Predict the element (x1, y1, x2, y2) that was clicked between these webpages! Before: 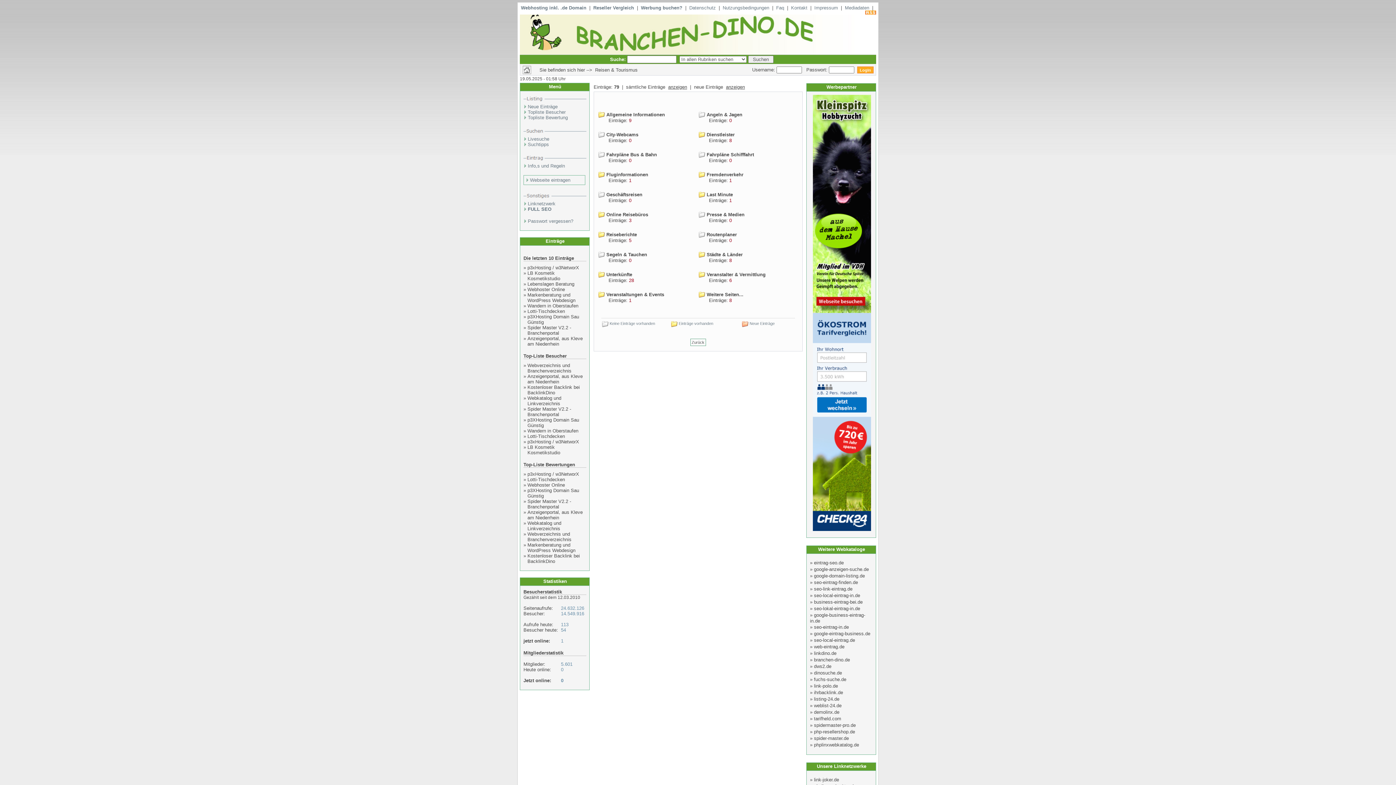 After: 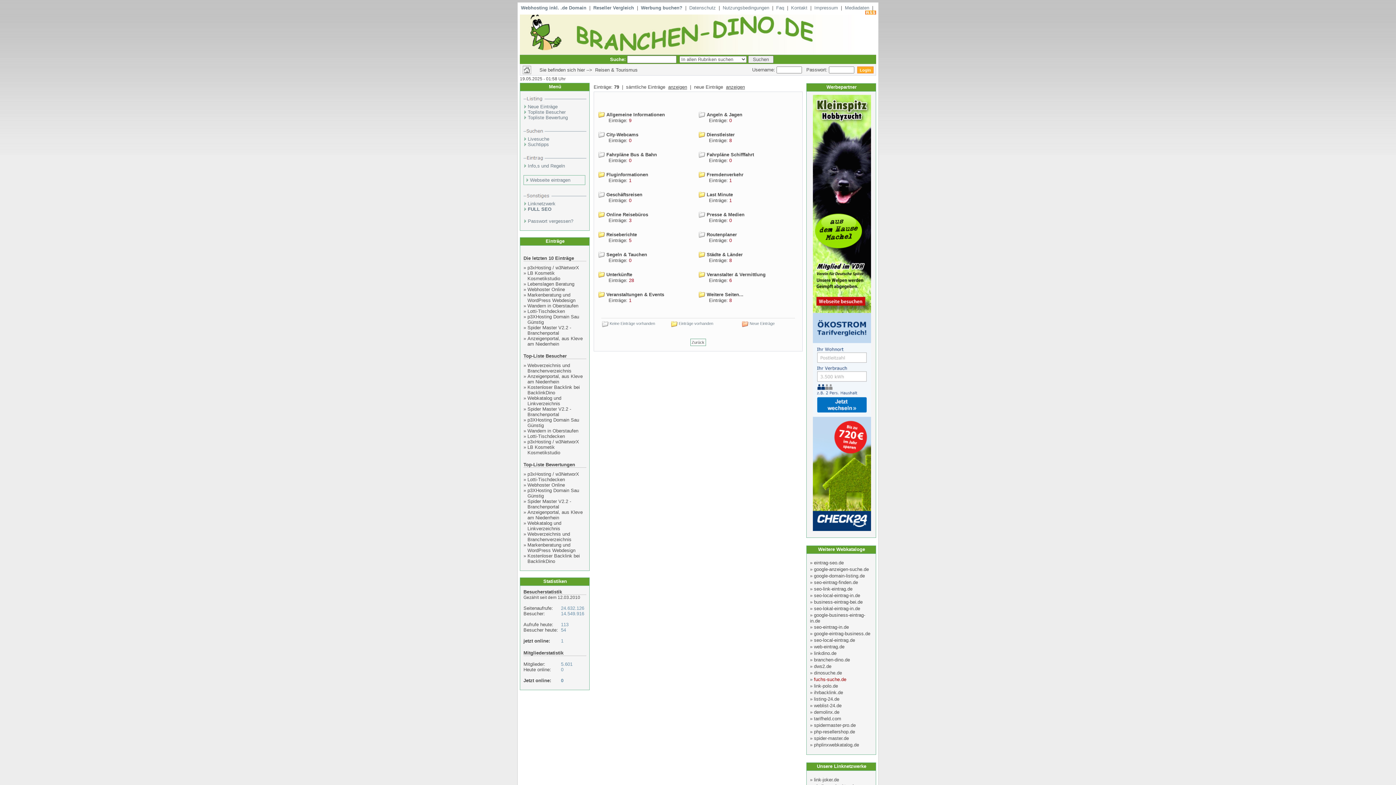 Action: label: fuchs-suche.de bbox: (814, 677, 846, 682)